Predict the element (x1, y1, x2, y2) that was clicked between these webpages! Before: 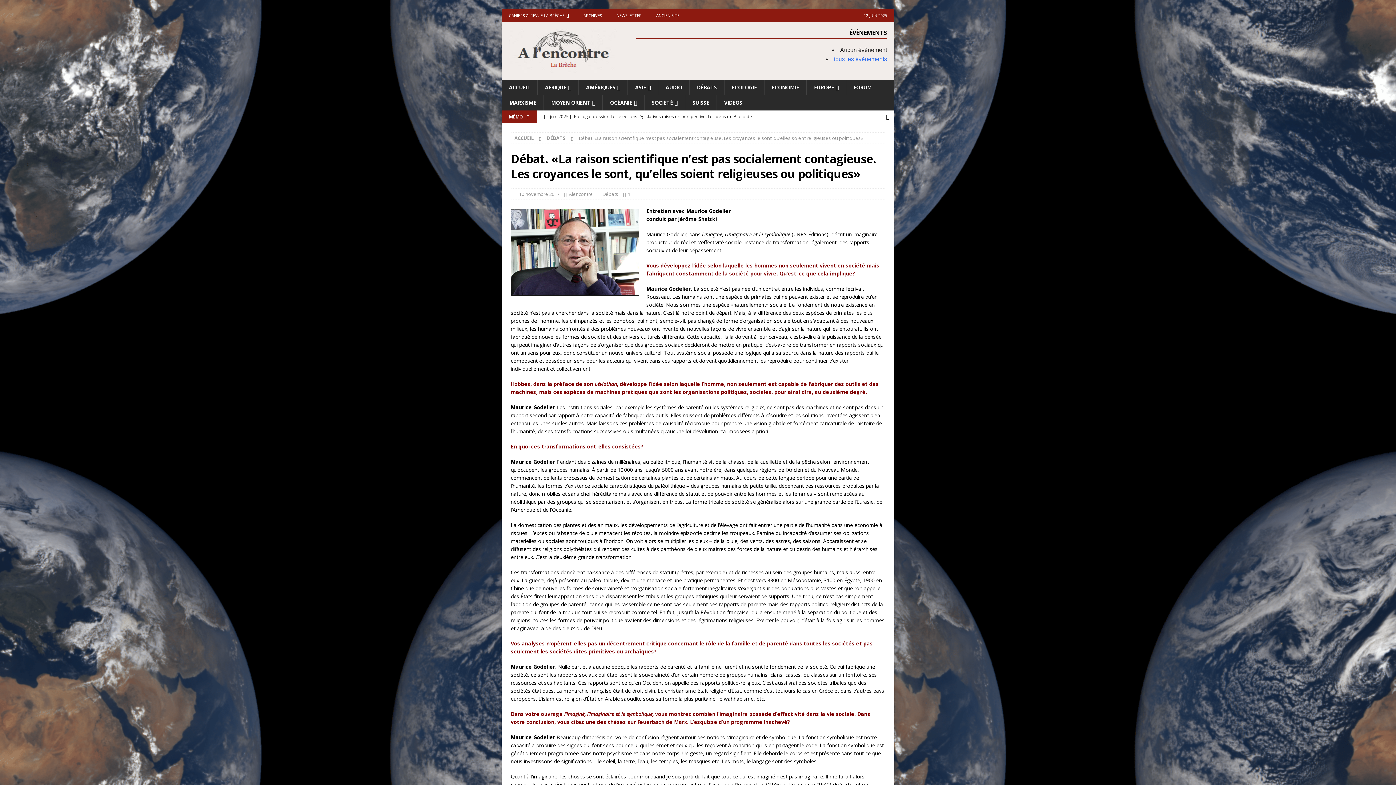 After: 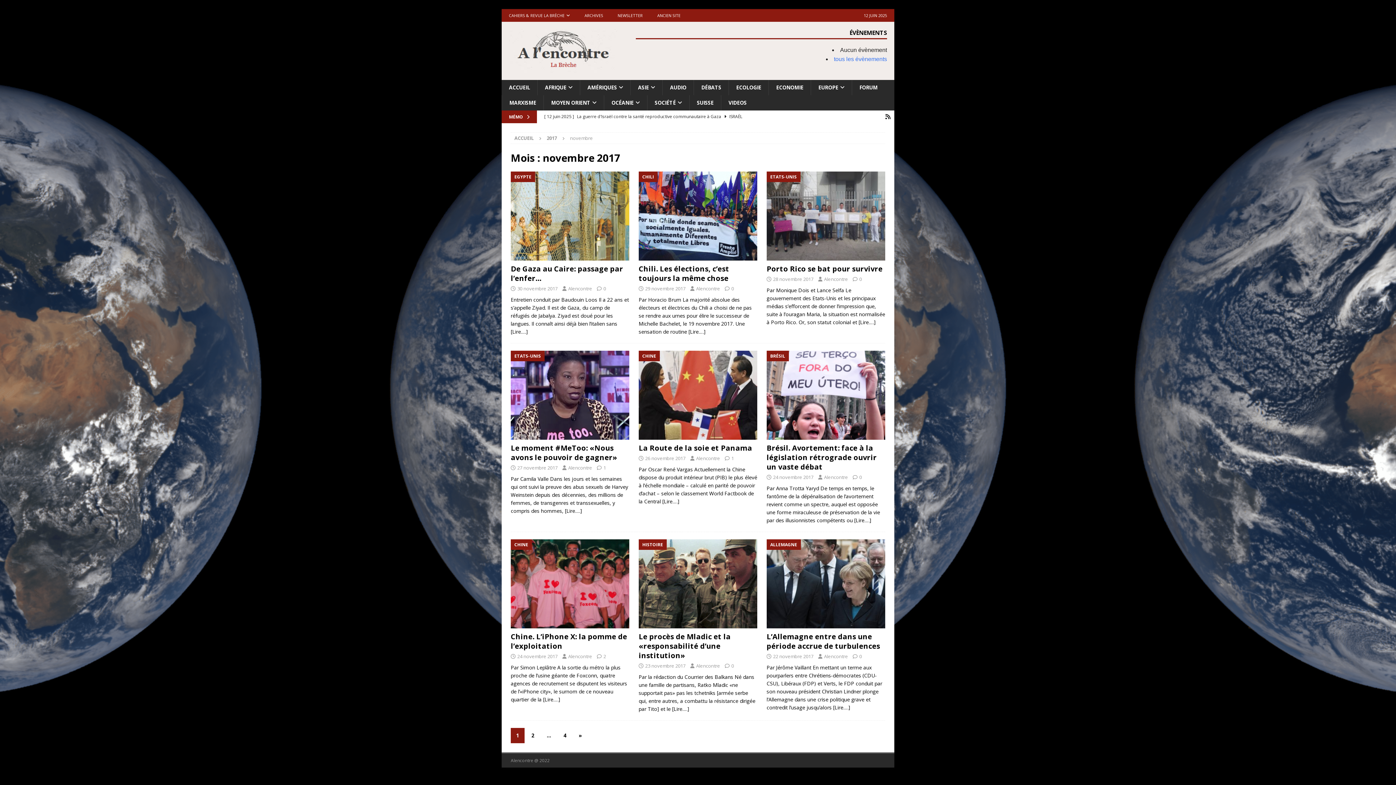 Action: bbox: (519, 190, 559, 197) label: 10 novembre 2017